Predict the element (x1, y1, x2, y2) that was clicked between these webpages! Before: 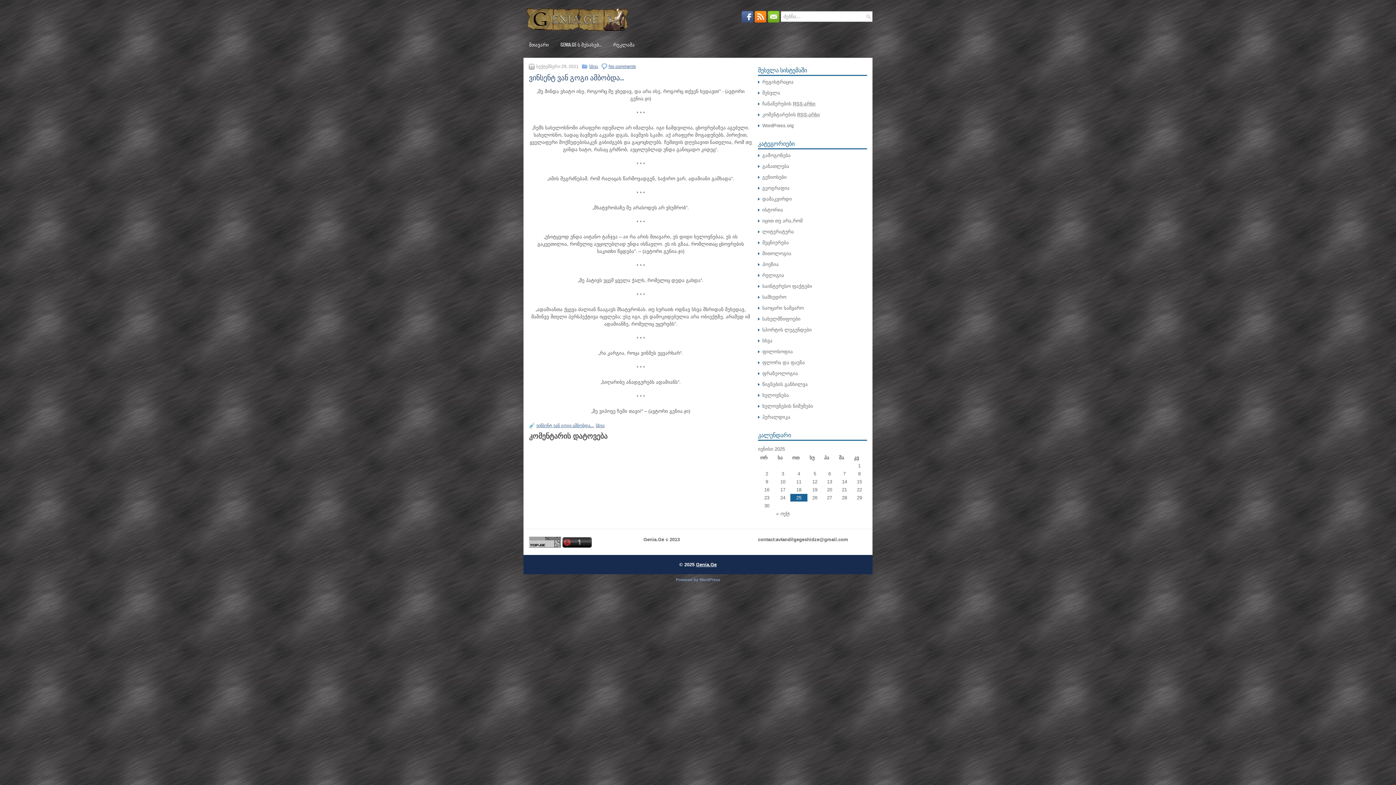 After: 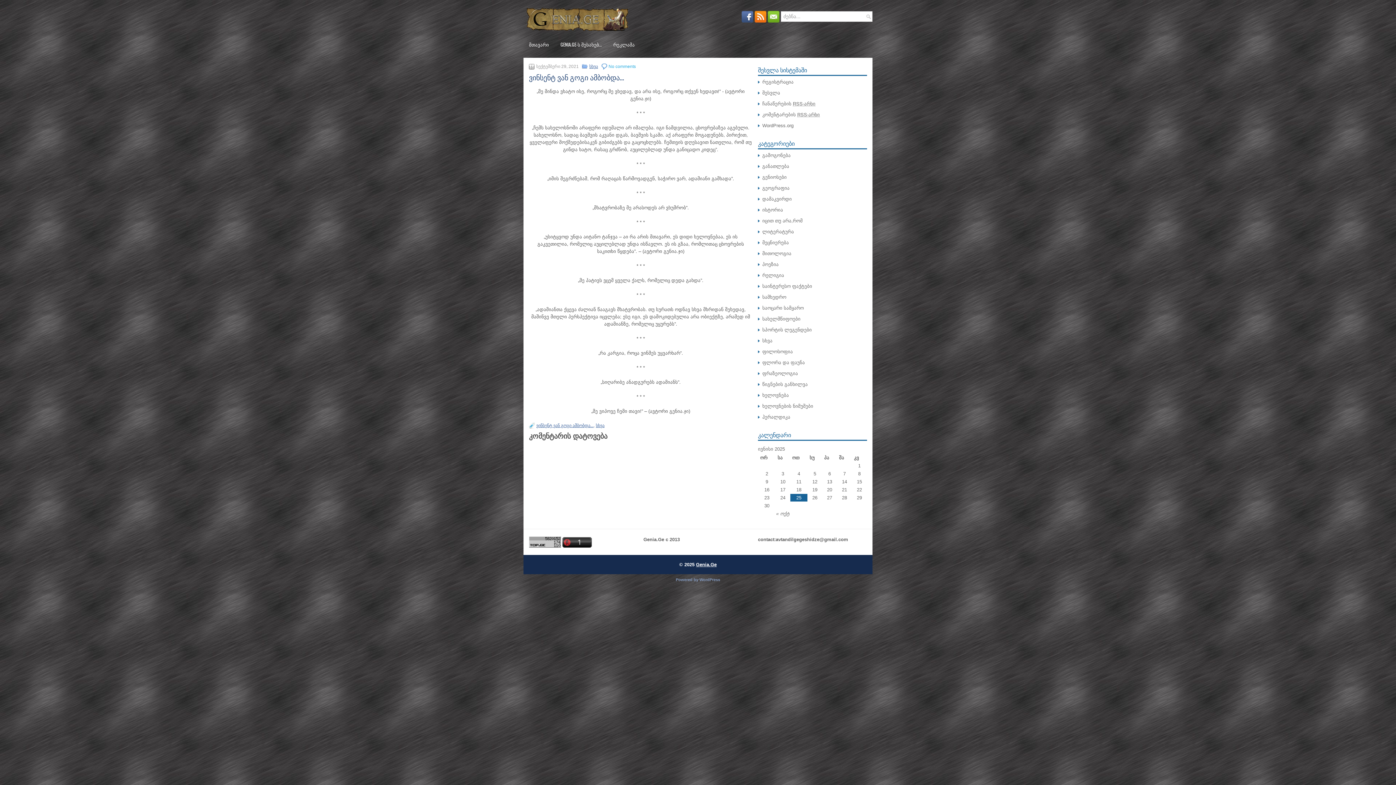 Action: label: No comments bbox: (608, 64, 636, 69)